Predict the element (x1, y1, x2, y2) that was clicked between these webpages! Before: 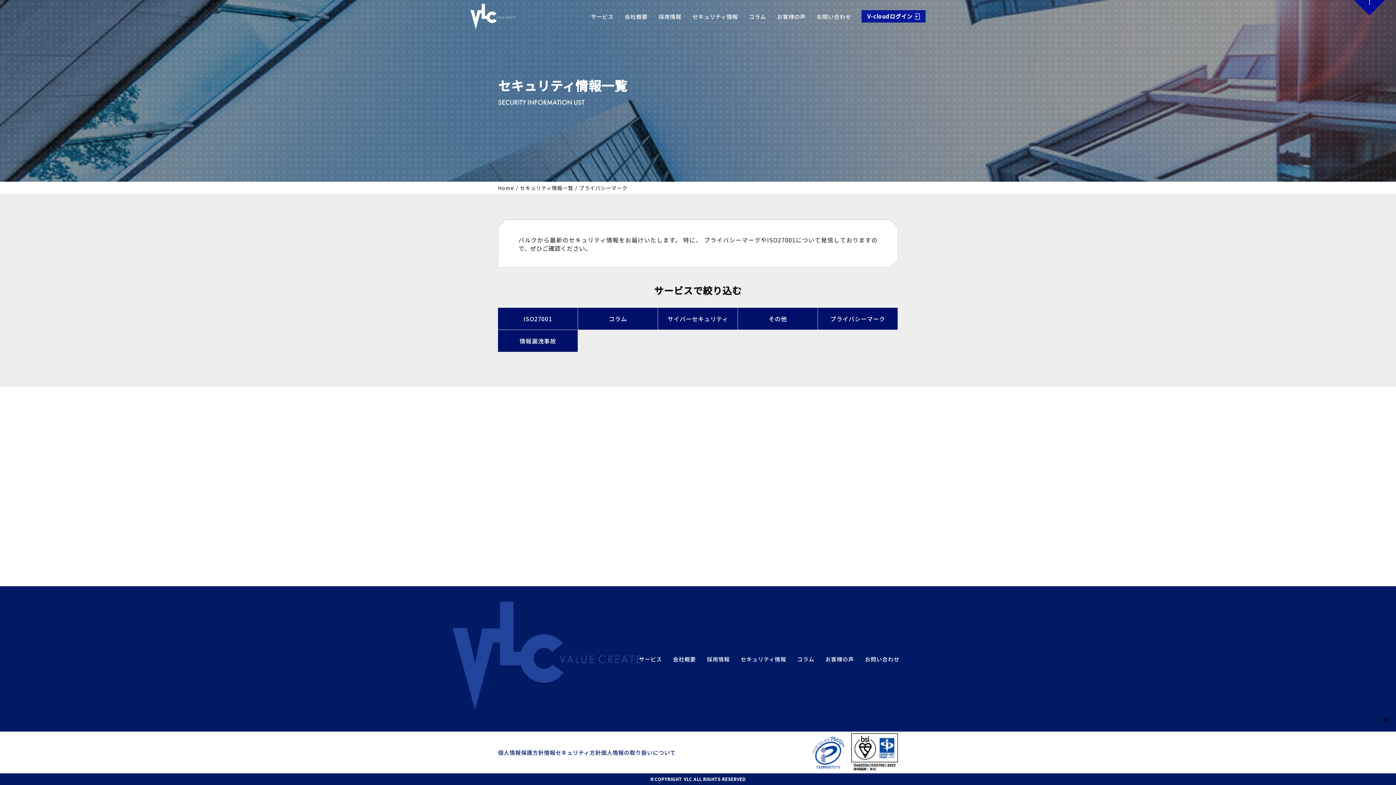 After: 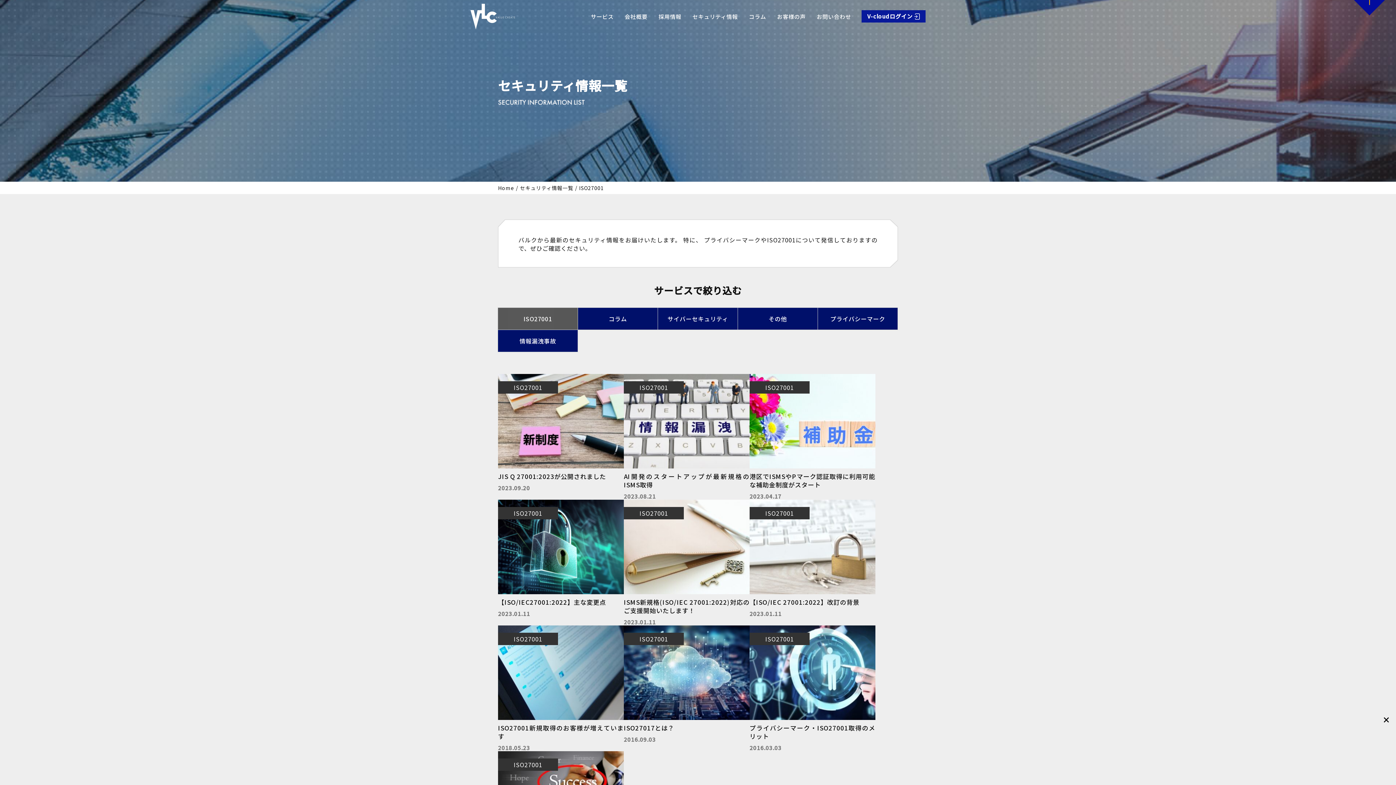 Action: label: ISO27001 bbox: (498, 308, 577, 329)